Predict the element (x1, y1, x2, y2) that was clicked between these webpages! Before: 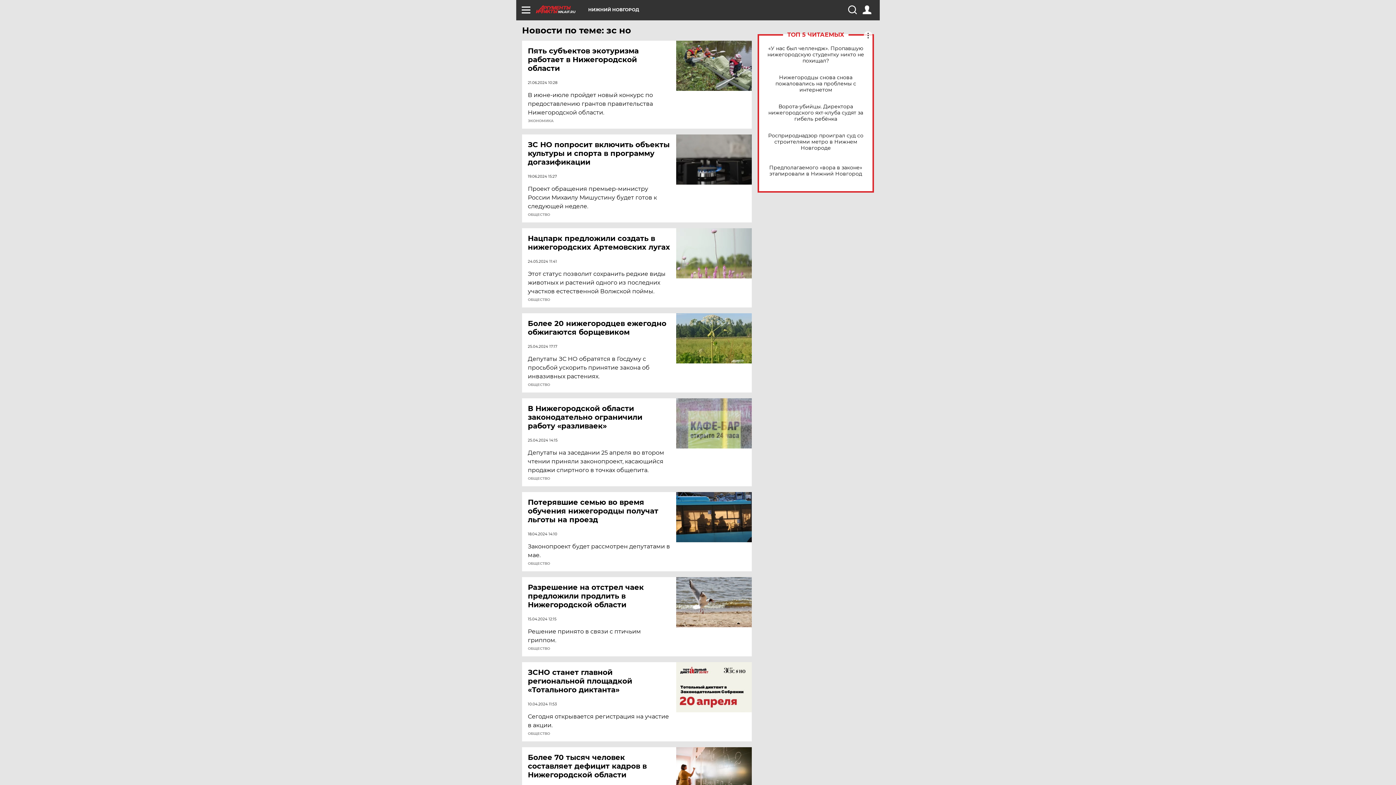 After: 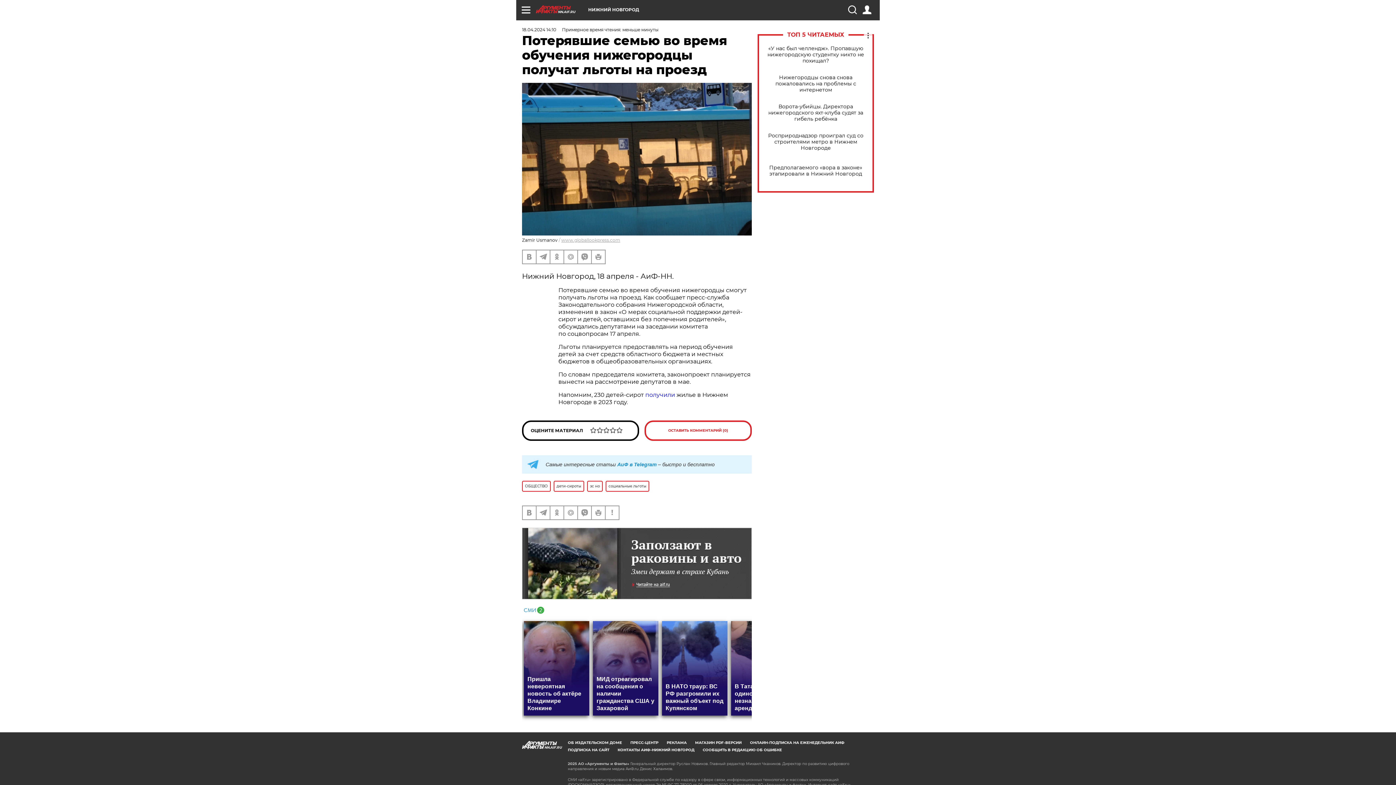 Action: bbox: (528, 498, 677, 524) label: Потерявшие семью во время обучения нижегородцы получат льготы на проезд